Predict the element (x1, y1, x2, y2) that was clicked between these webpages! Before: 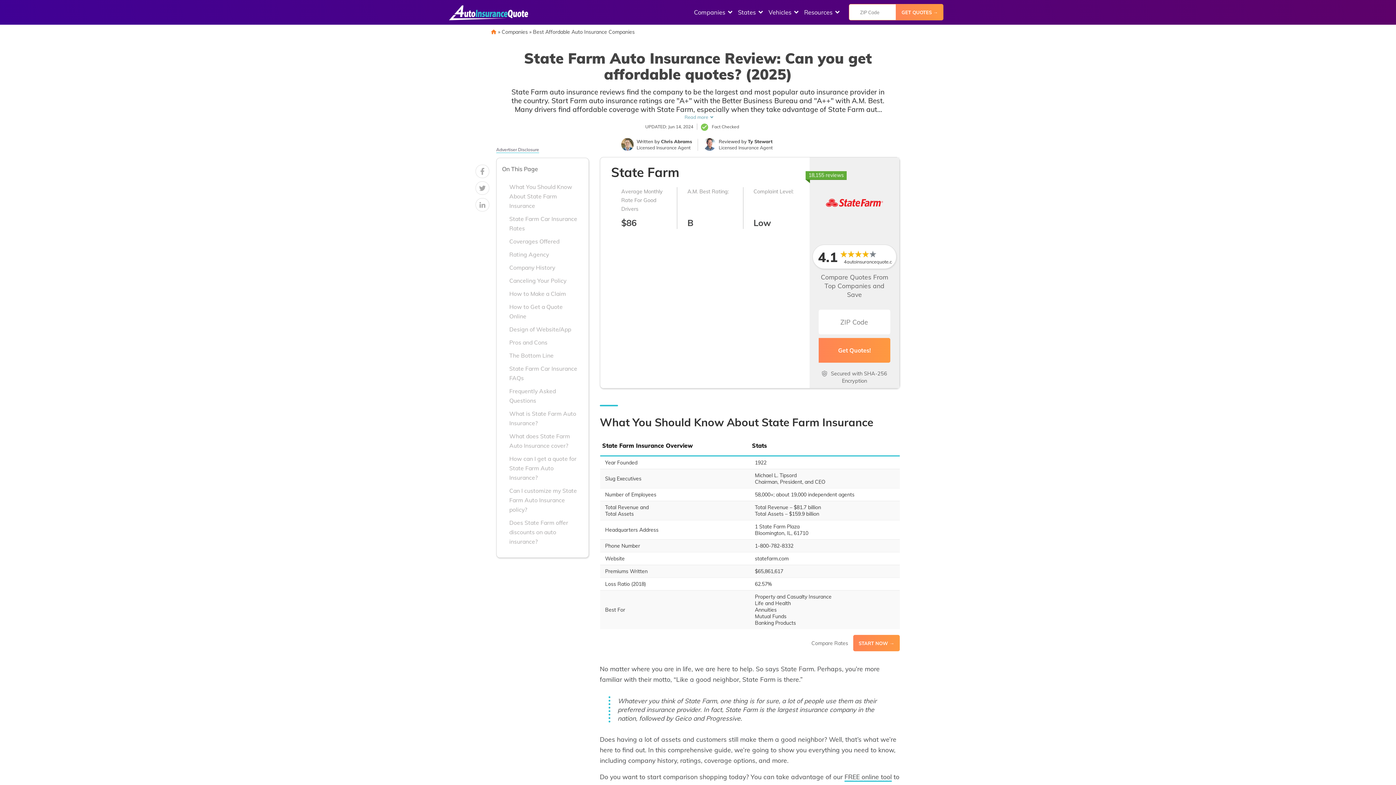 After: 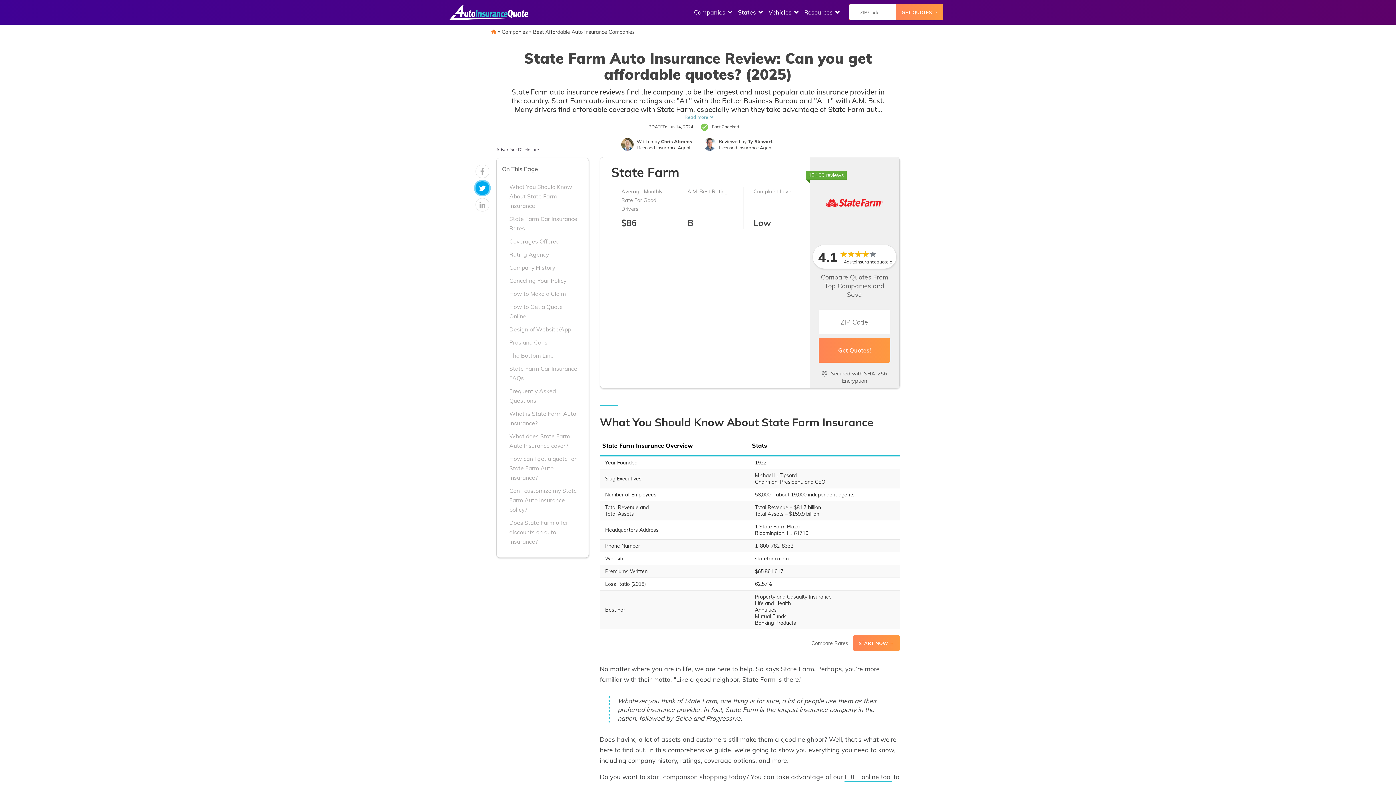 Action: bbox: (475, 181, 489, 195)